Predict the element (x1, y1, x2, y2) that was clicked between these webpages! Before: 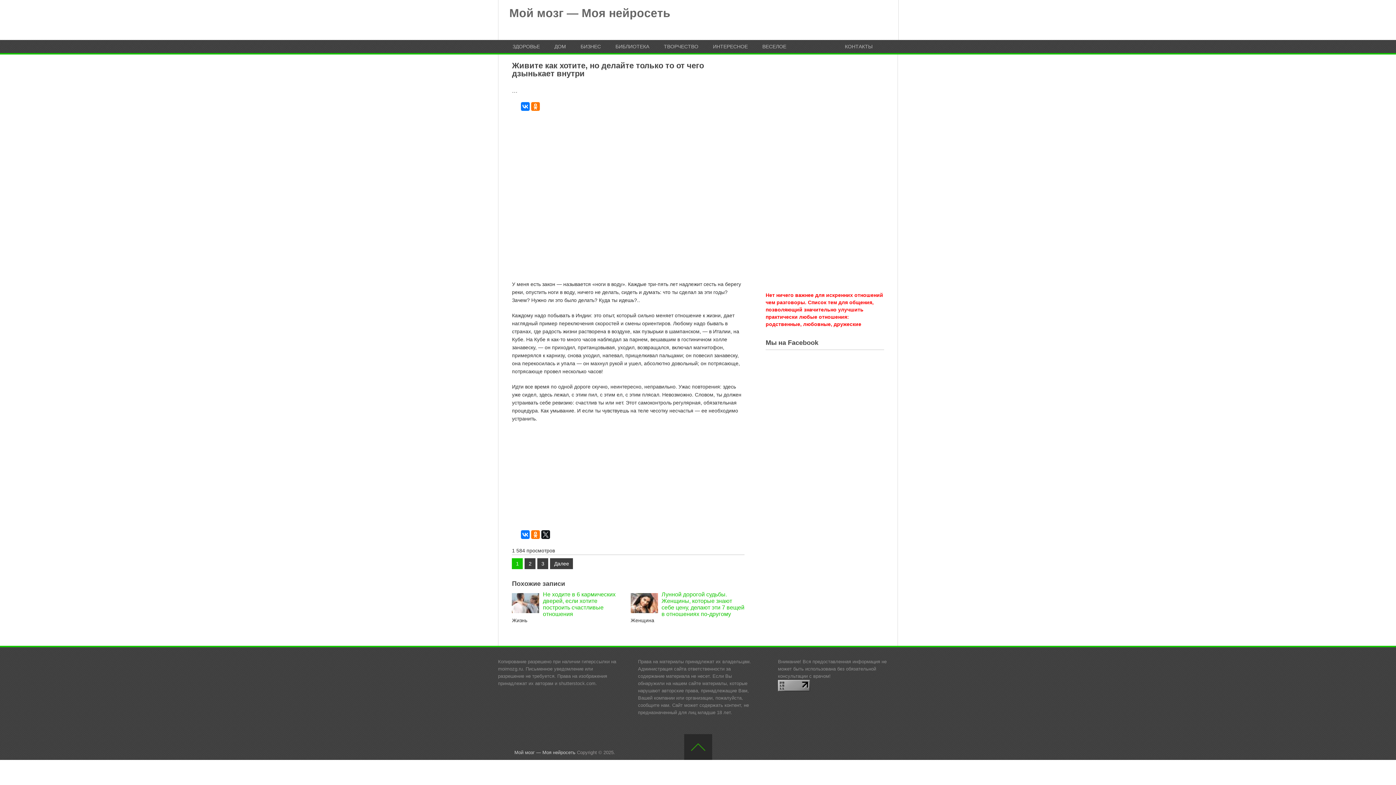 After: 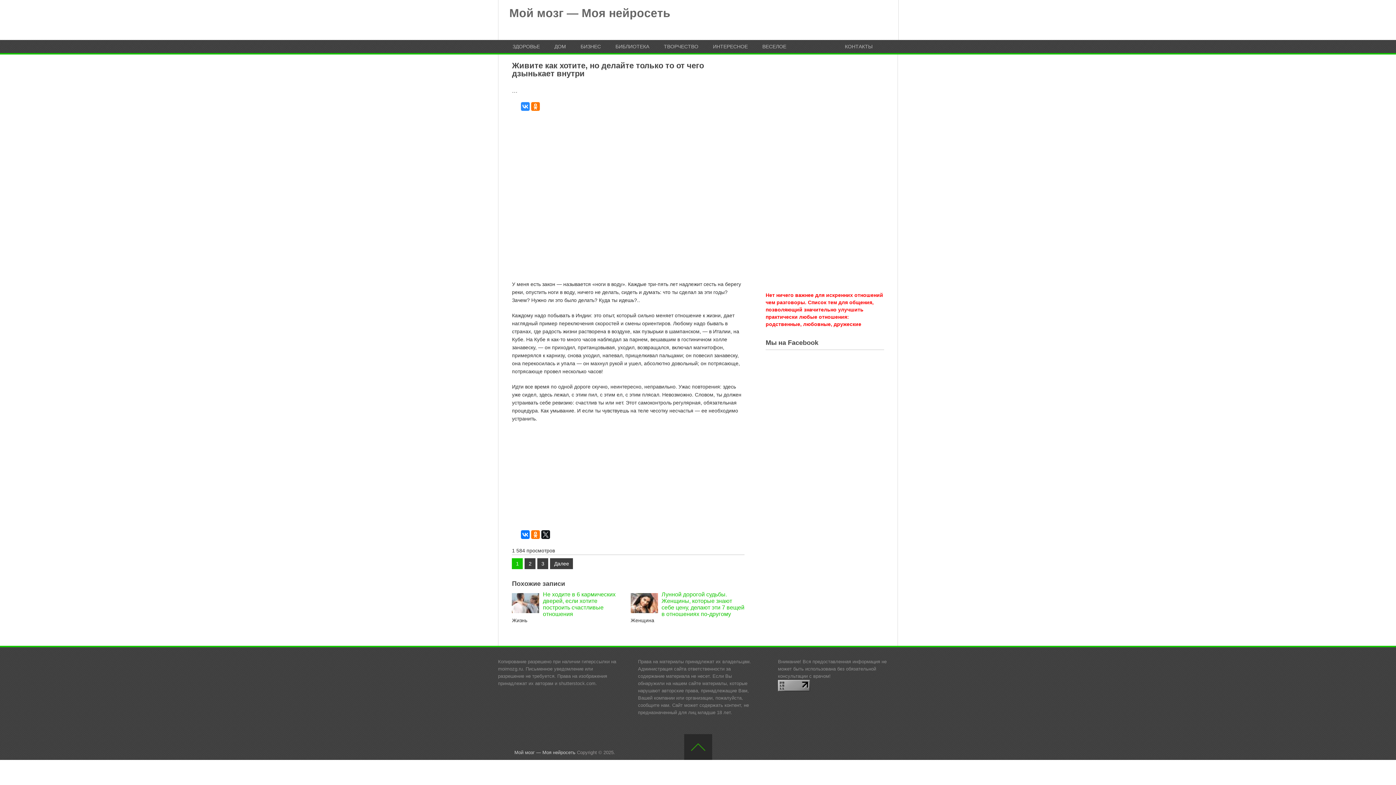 Action: bbox: (521, 102, 529, 110)